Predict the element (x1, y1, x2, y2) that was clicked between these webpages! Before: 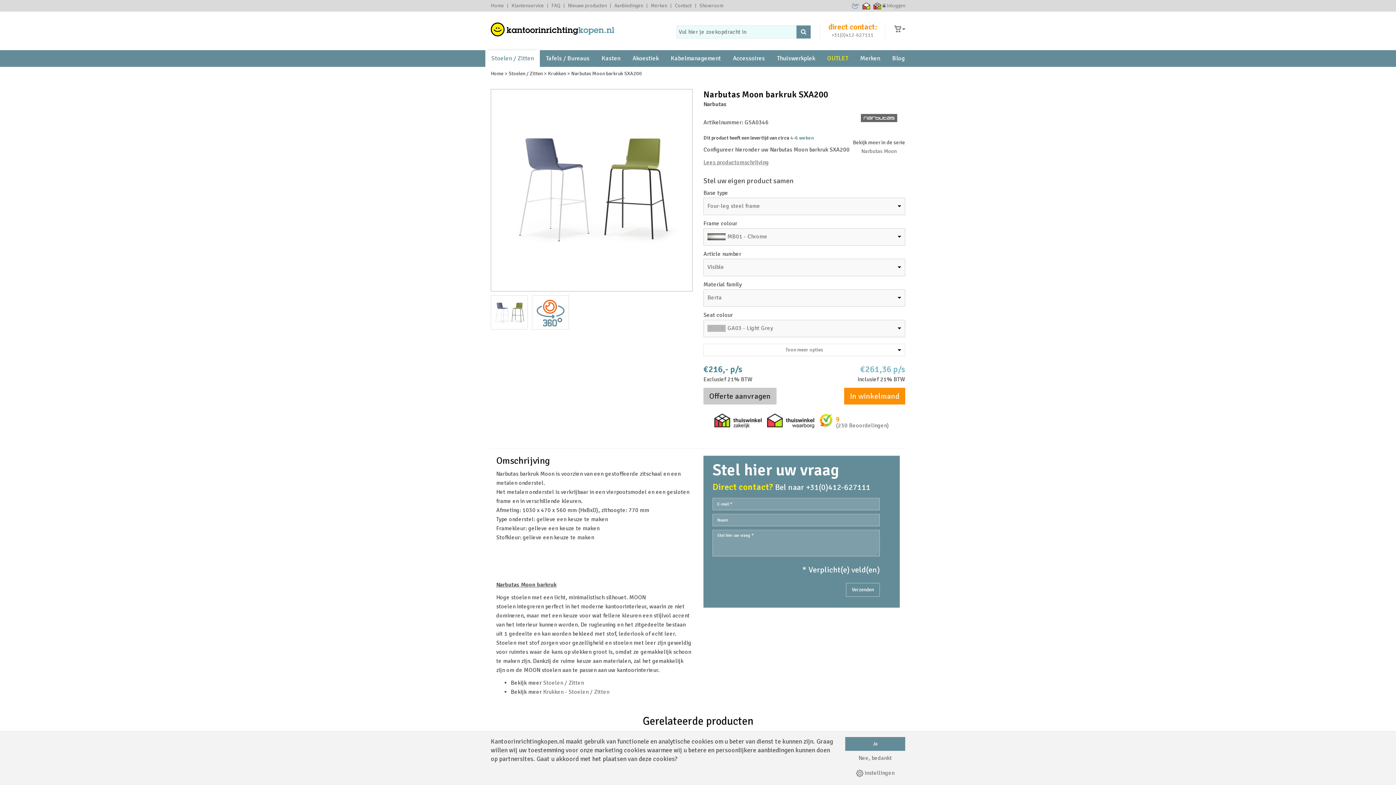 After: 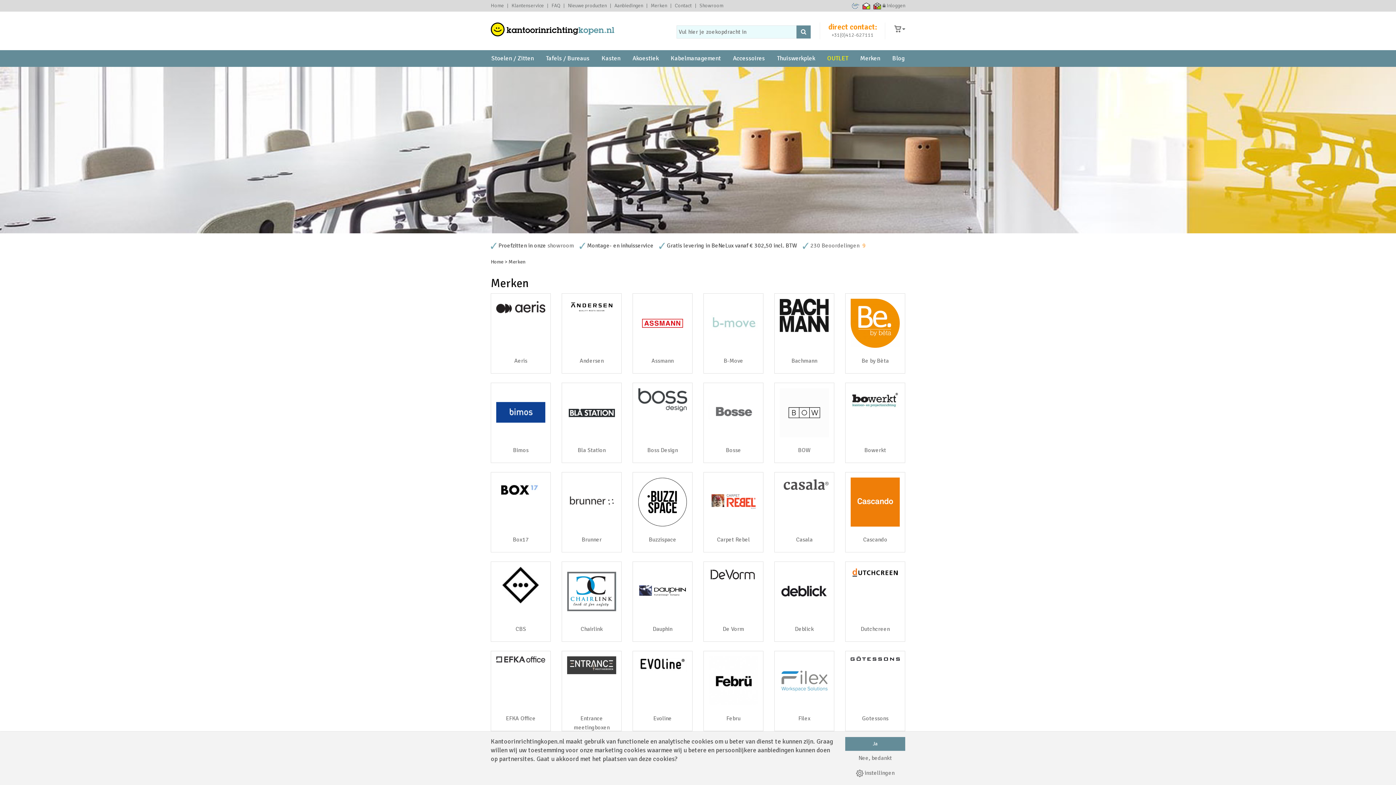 Action: bbox: (650, 3, 667, 8) label: Merken